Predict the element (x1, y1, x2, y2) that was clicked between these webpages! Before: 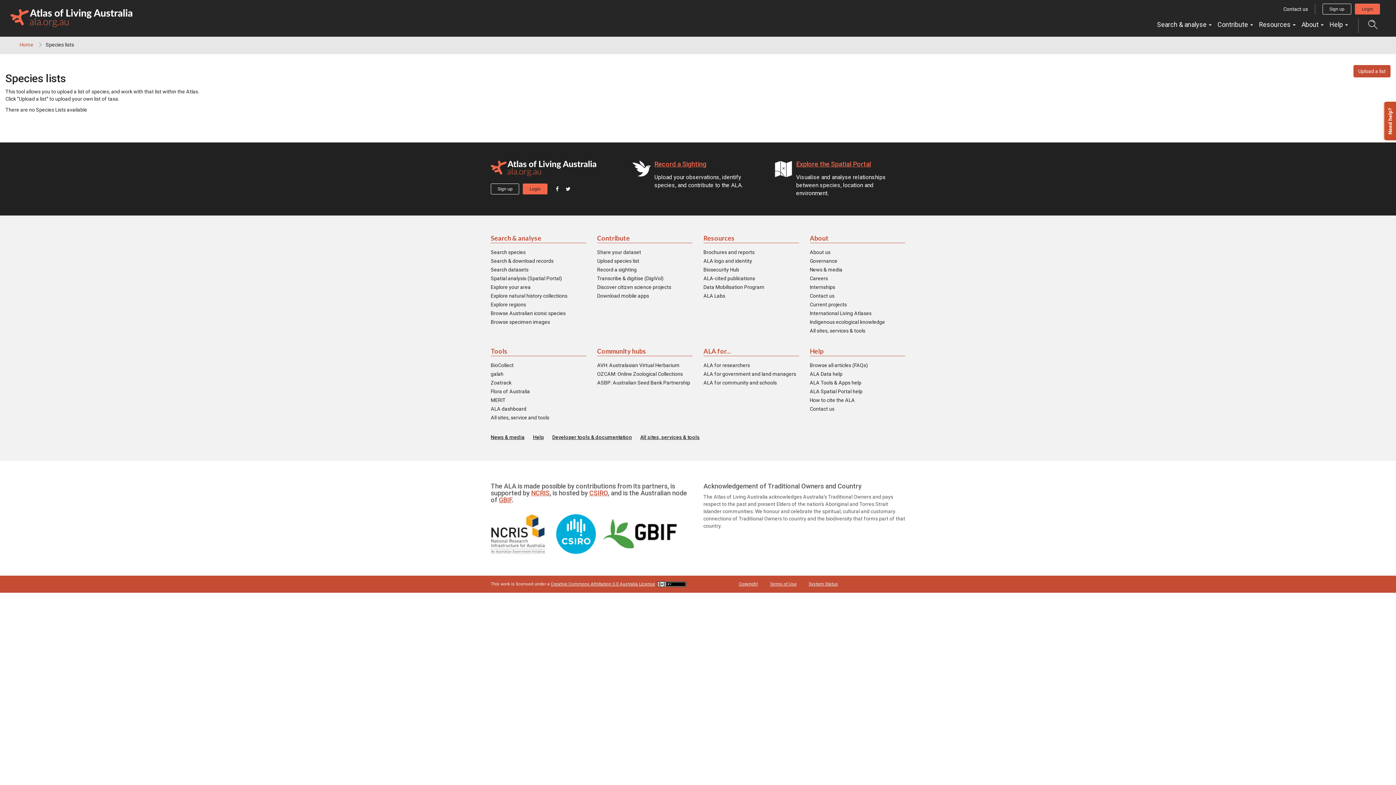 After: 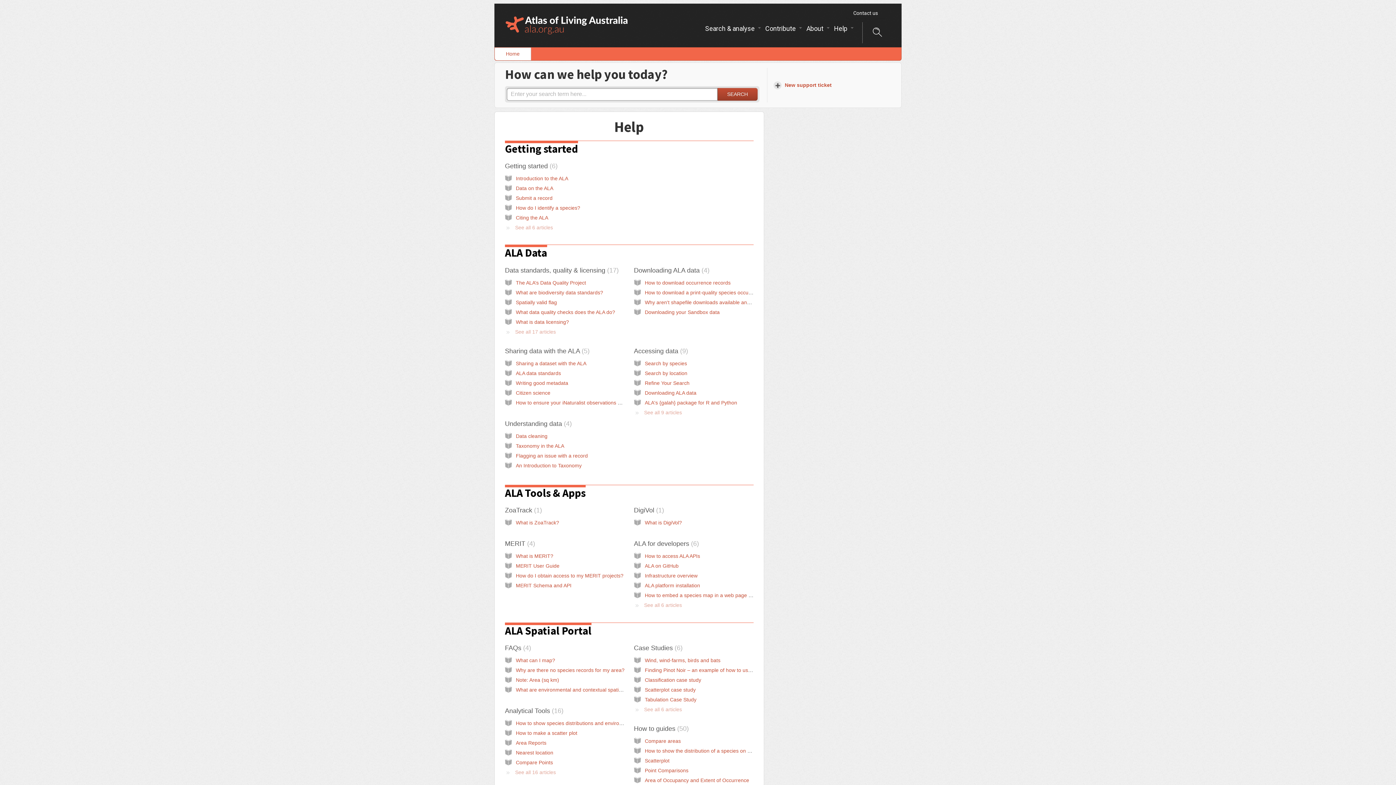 Action: bbox: (533, 433, 544, 440) label: Help